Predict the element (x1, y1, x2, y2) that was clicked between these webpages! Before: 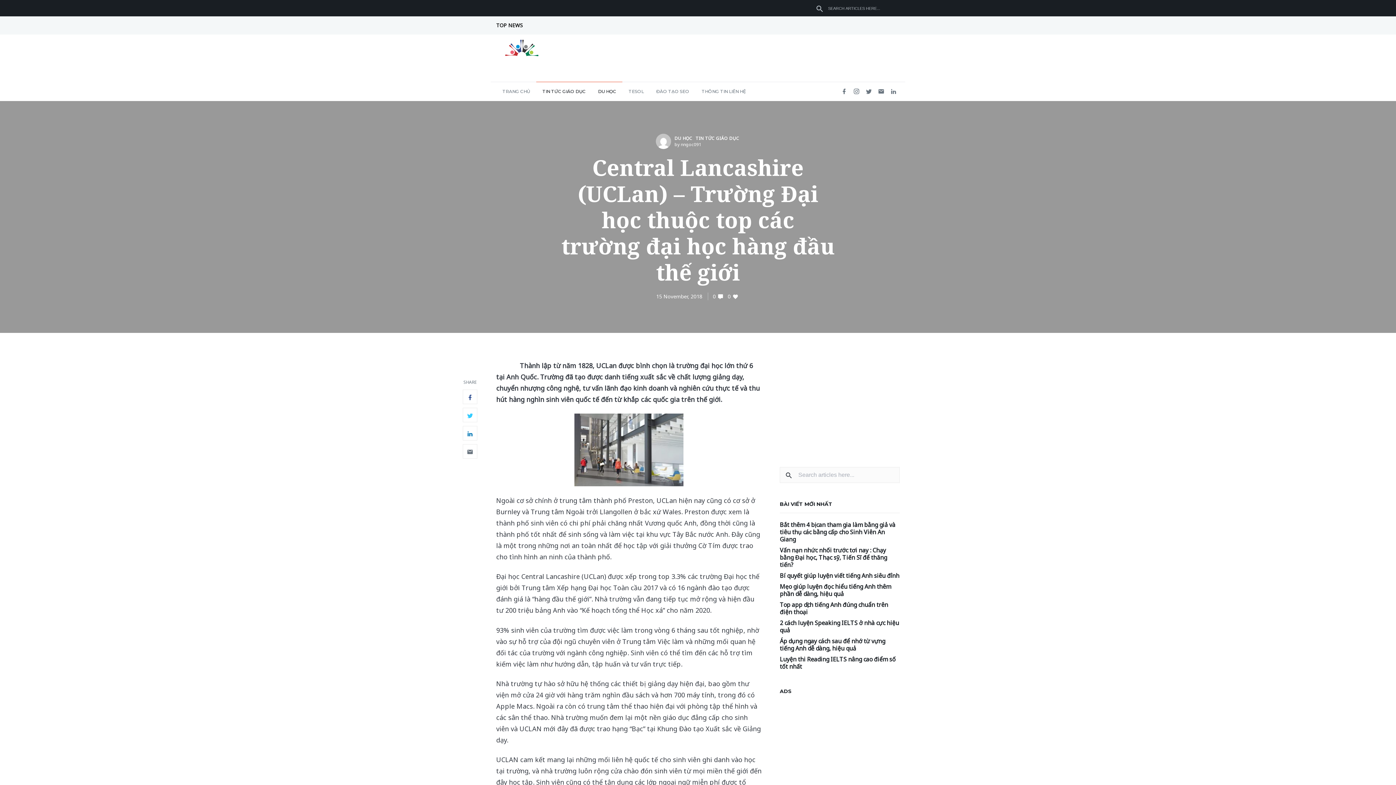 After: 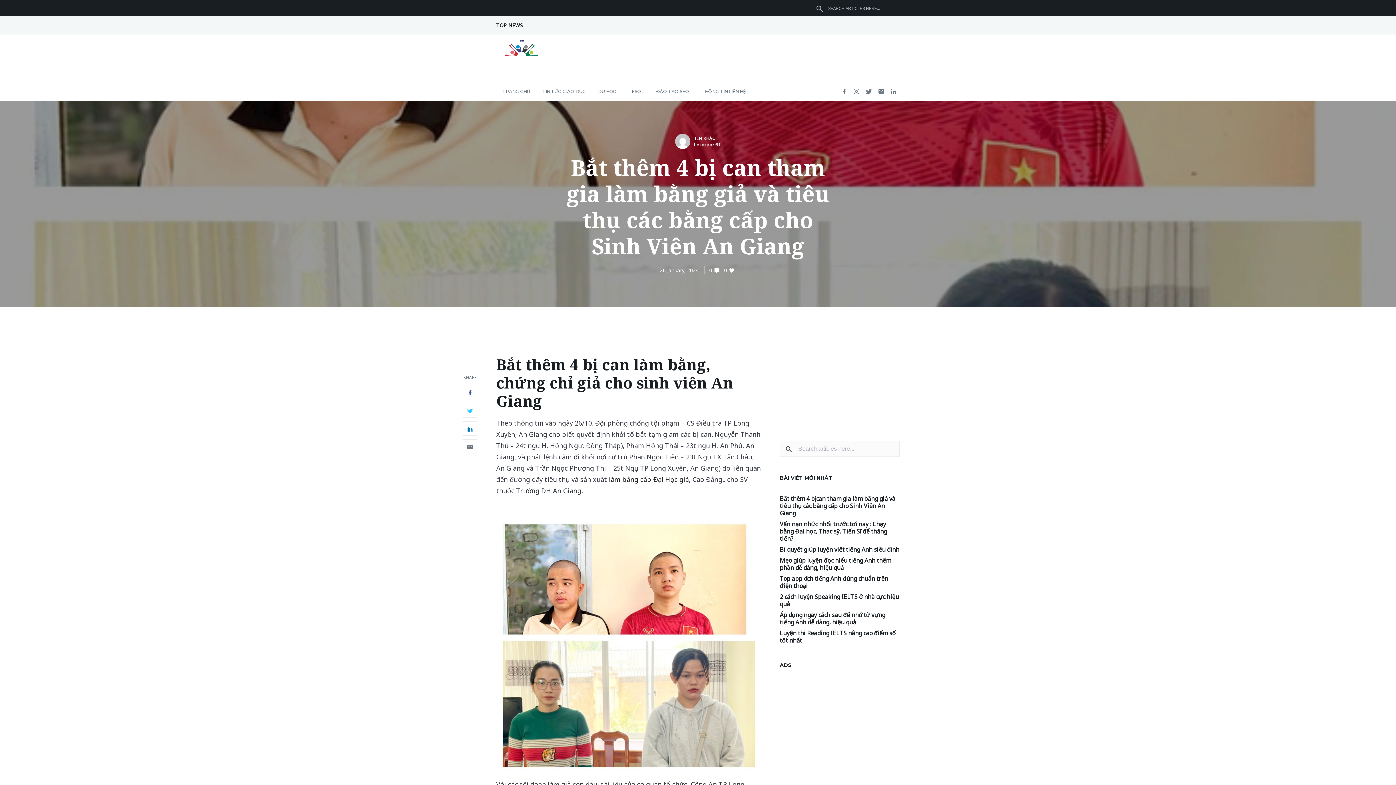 Action: bbox: (780, 521, 900, 543) label: Bắt thêm 4 bị can tham gia làm bằng giả và tiêu thụ các bằng cấp cho Sinh Viên An Giang